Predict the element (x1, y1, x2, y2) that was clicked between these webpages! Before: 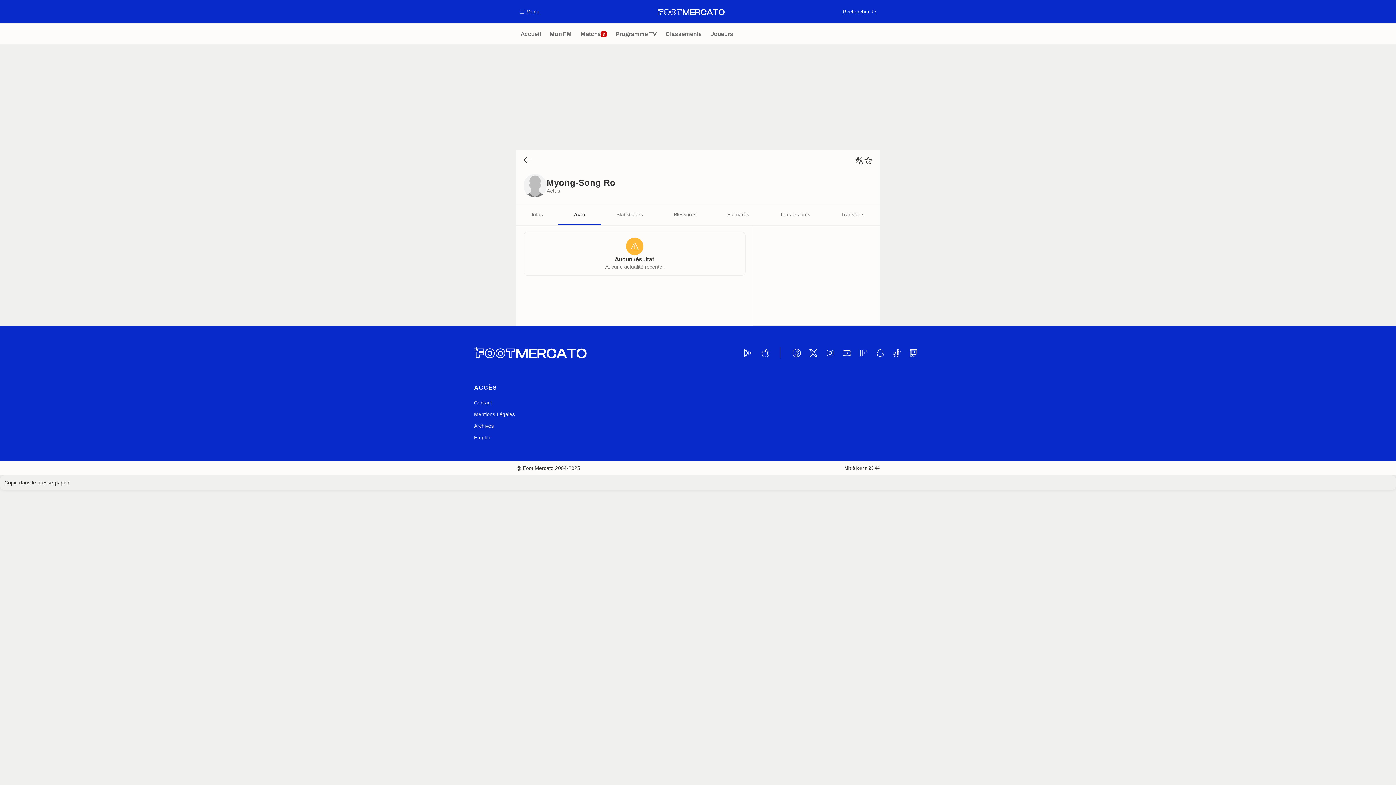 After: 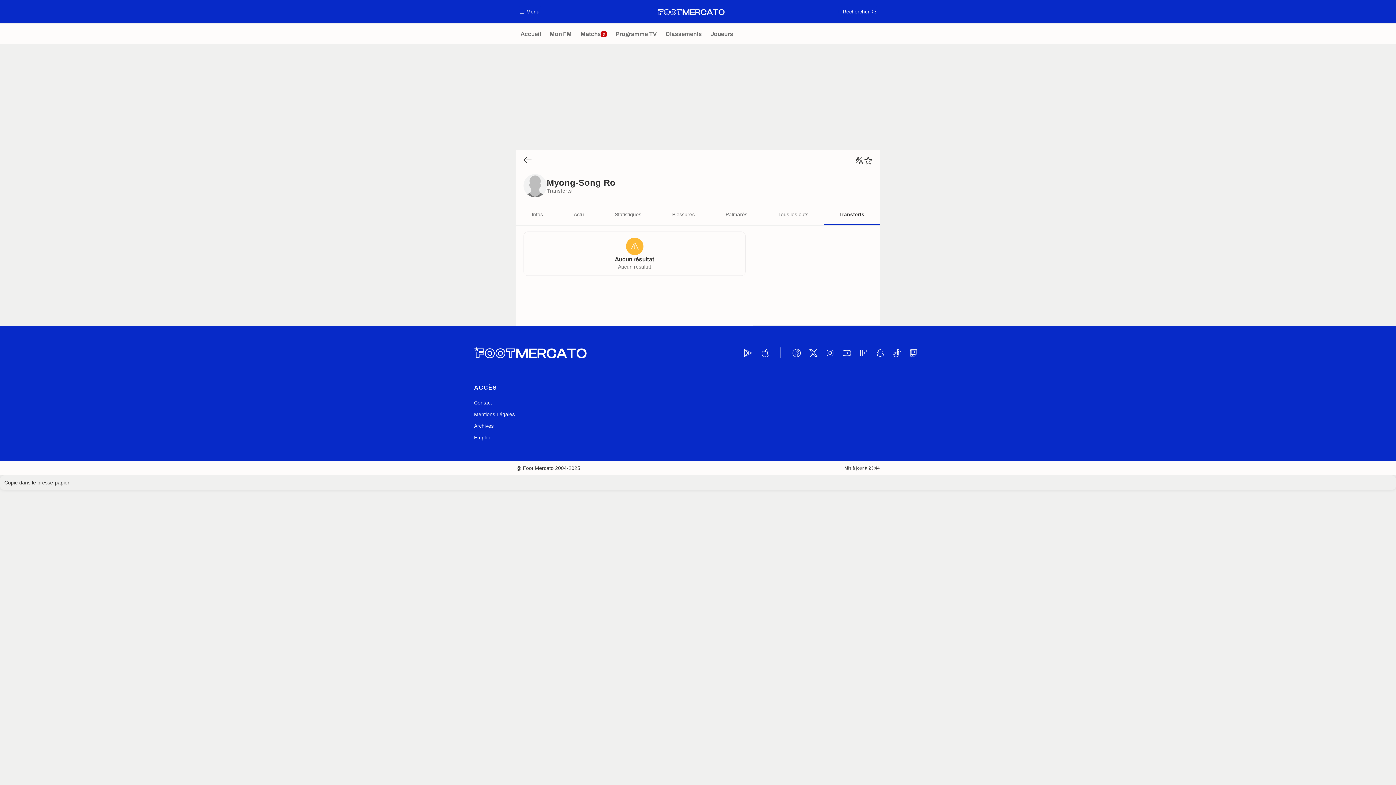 Action: bbox: (825, 205, 880, 225) label: Transferts